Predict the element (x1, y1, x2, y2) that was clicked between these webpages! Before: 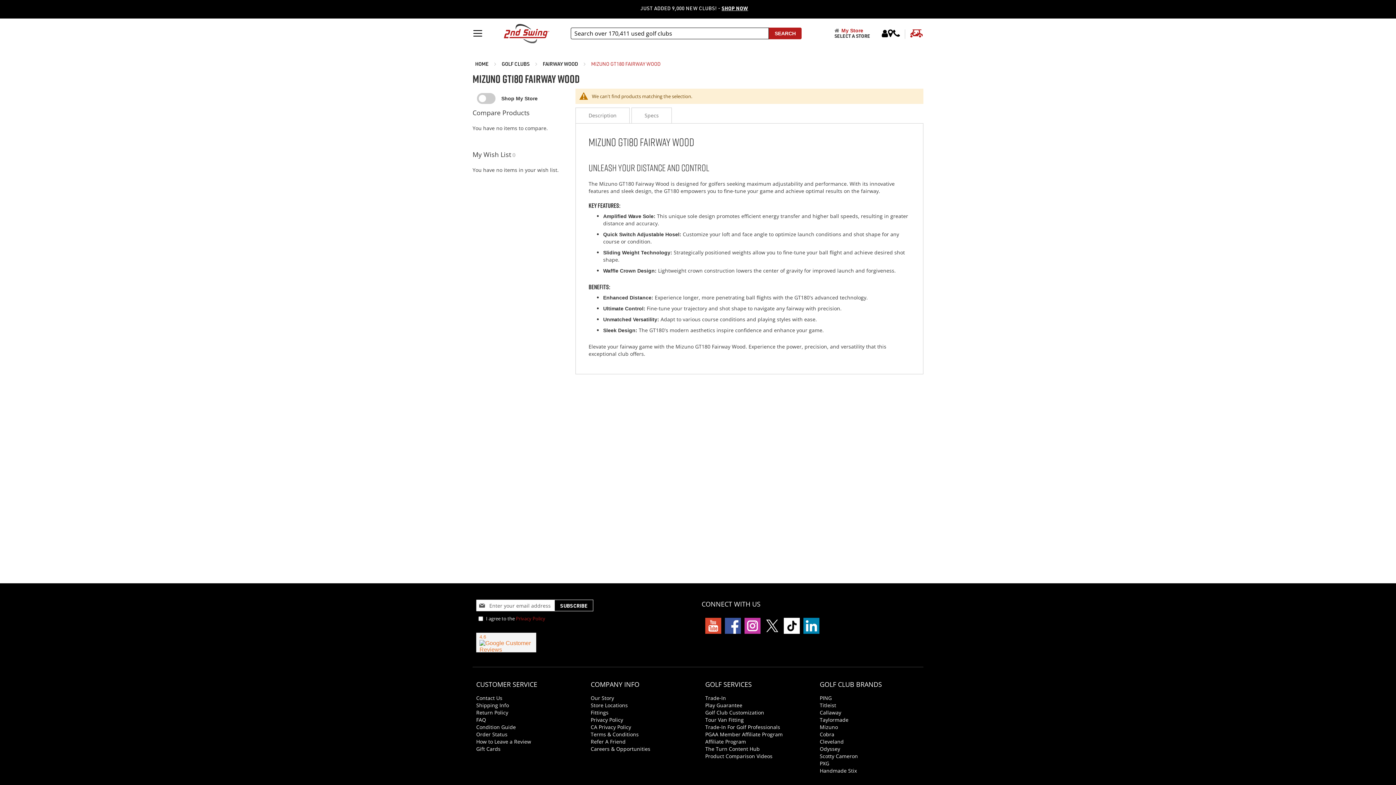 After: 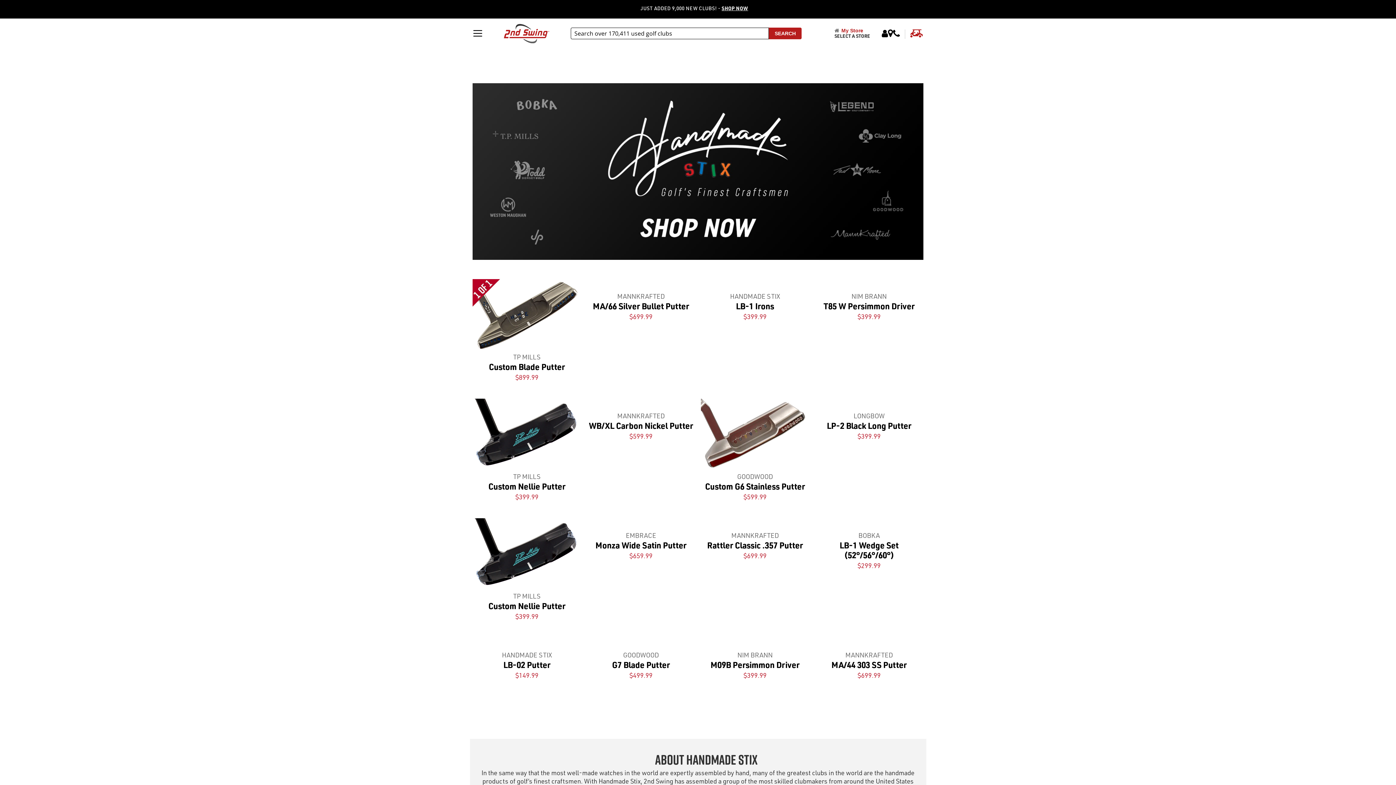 Action: bbox: (820, 767, 857, 774) label: Handmade Stix